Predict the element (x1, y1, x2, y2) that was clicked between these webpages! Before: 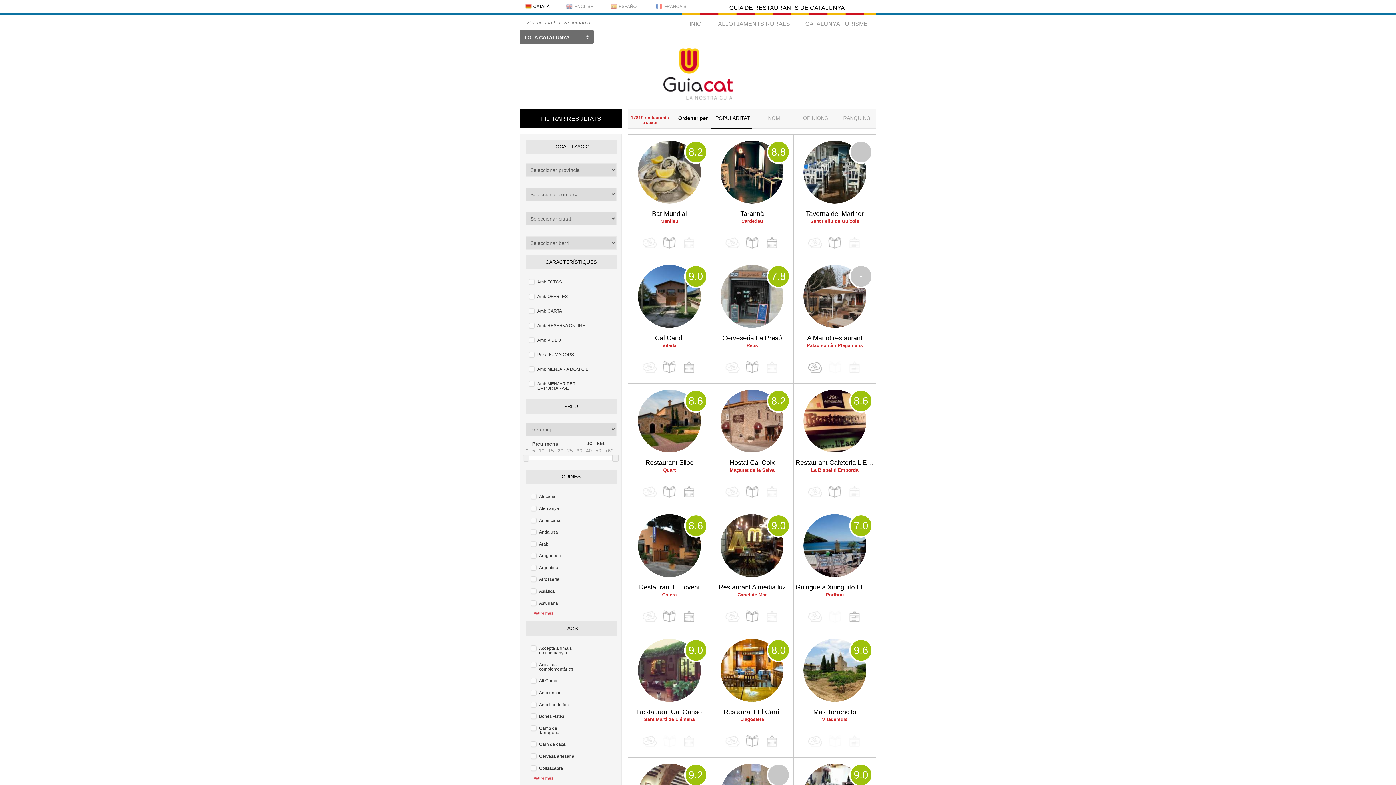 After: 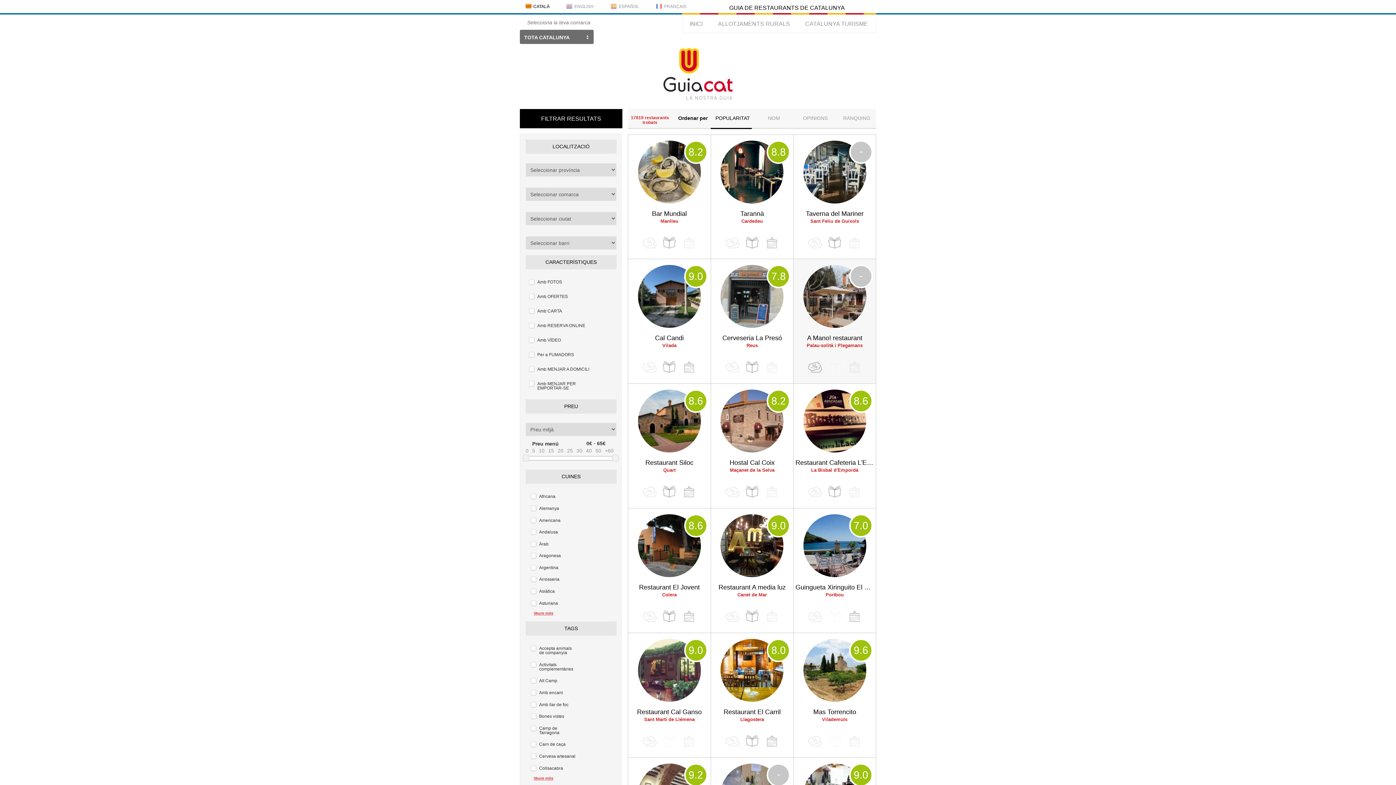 Action: bbox: (825, 360, 844, 374)